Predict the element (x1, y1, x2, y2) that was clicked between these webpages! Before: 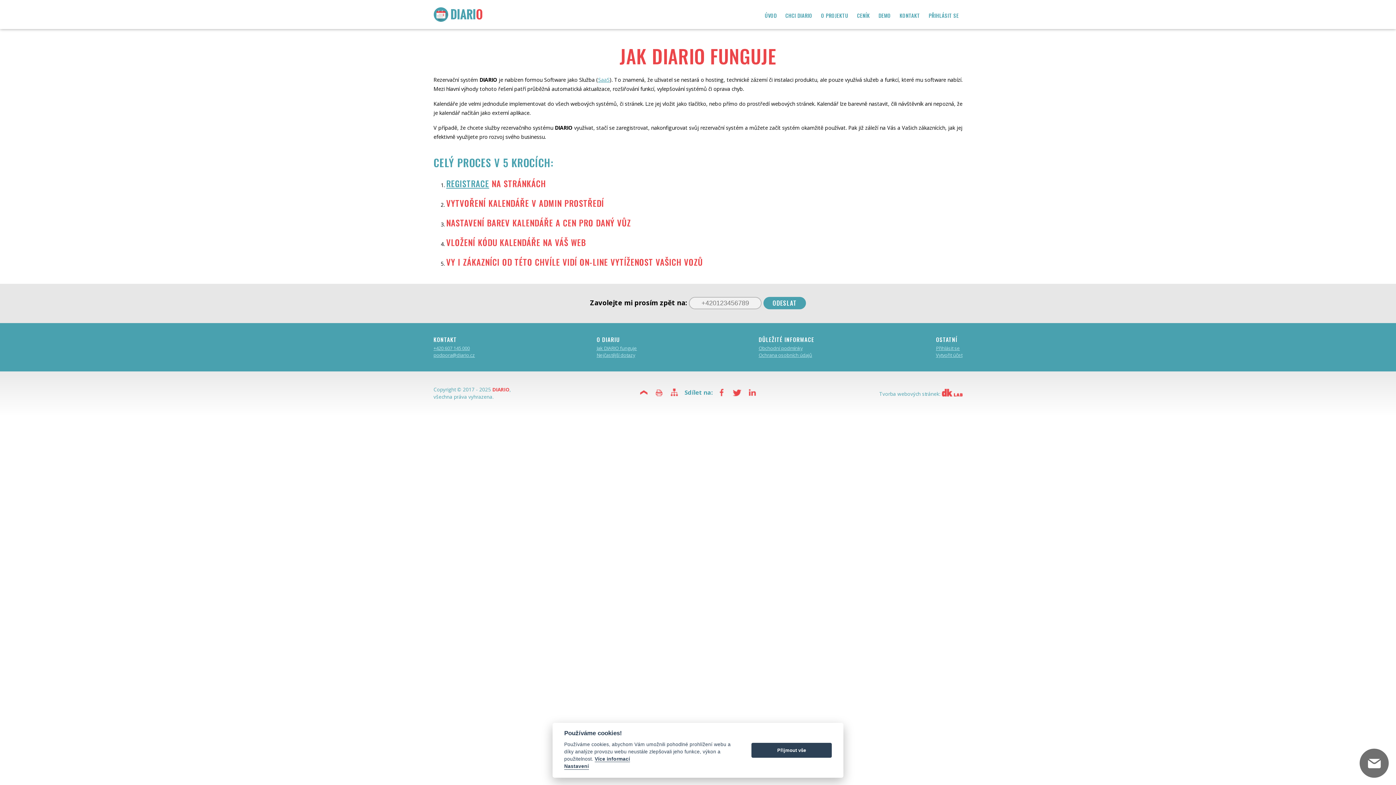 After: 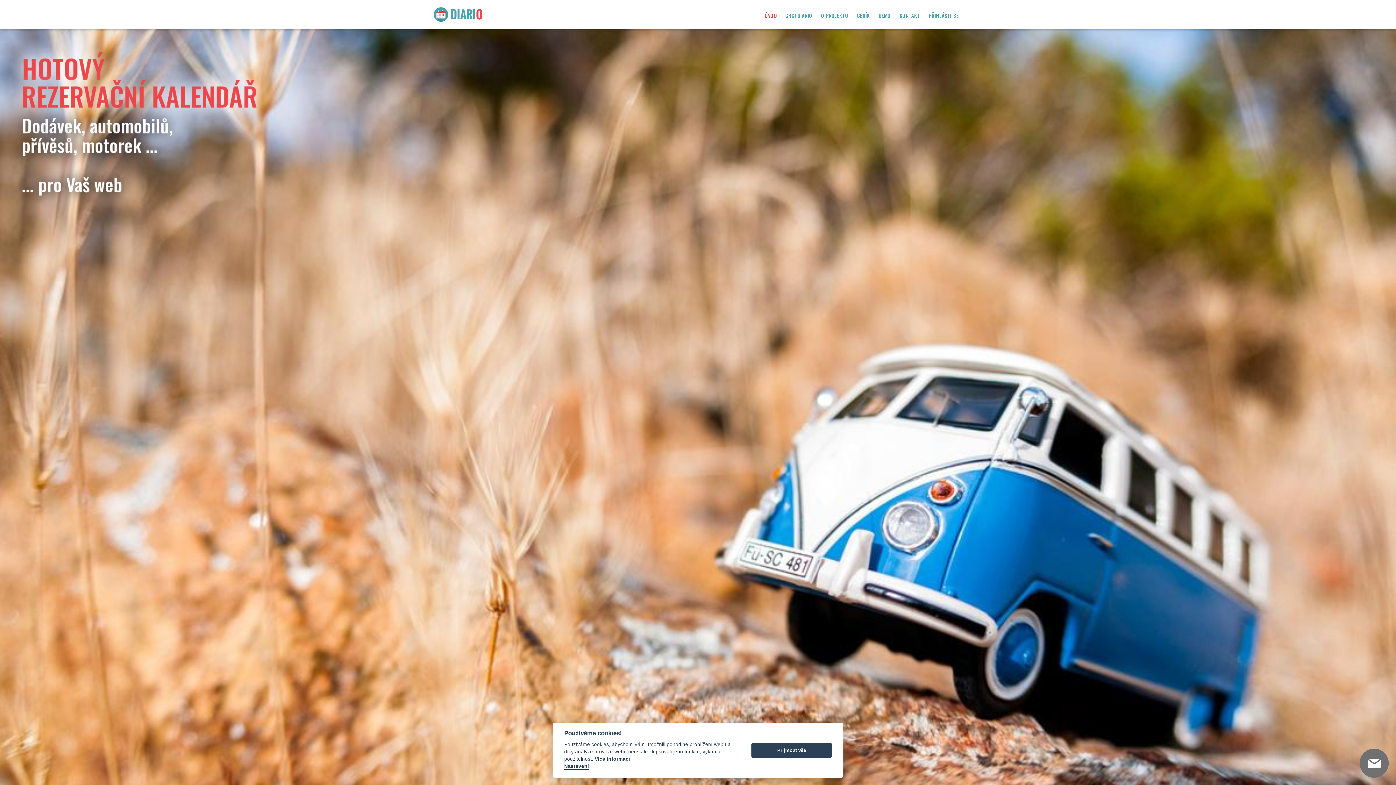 Action: label: ÚVOD bbox: (761, 8, 780, 22)